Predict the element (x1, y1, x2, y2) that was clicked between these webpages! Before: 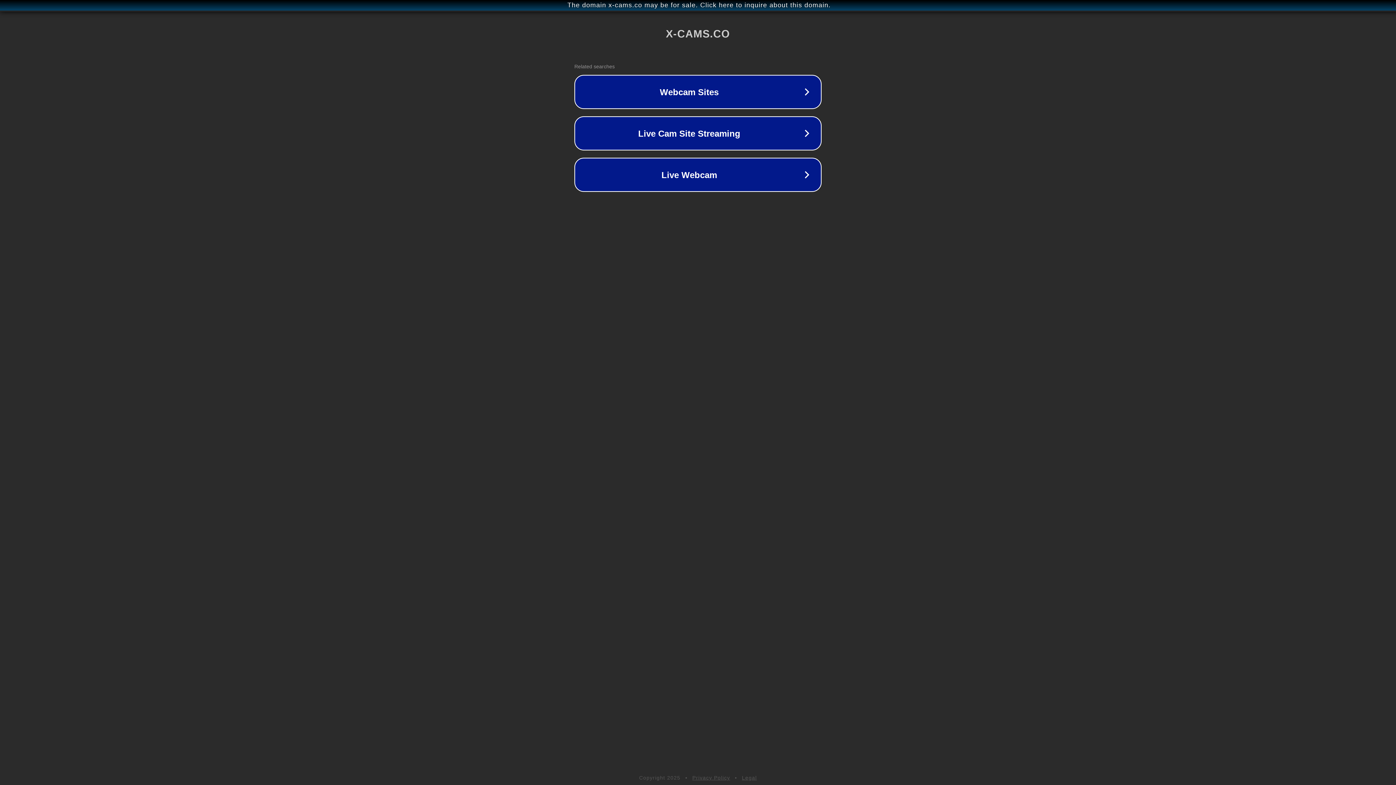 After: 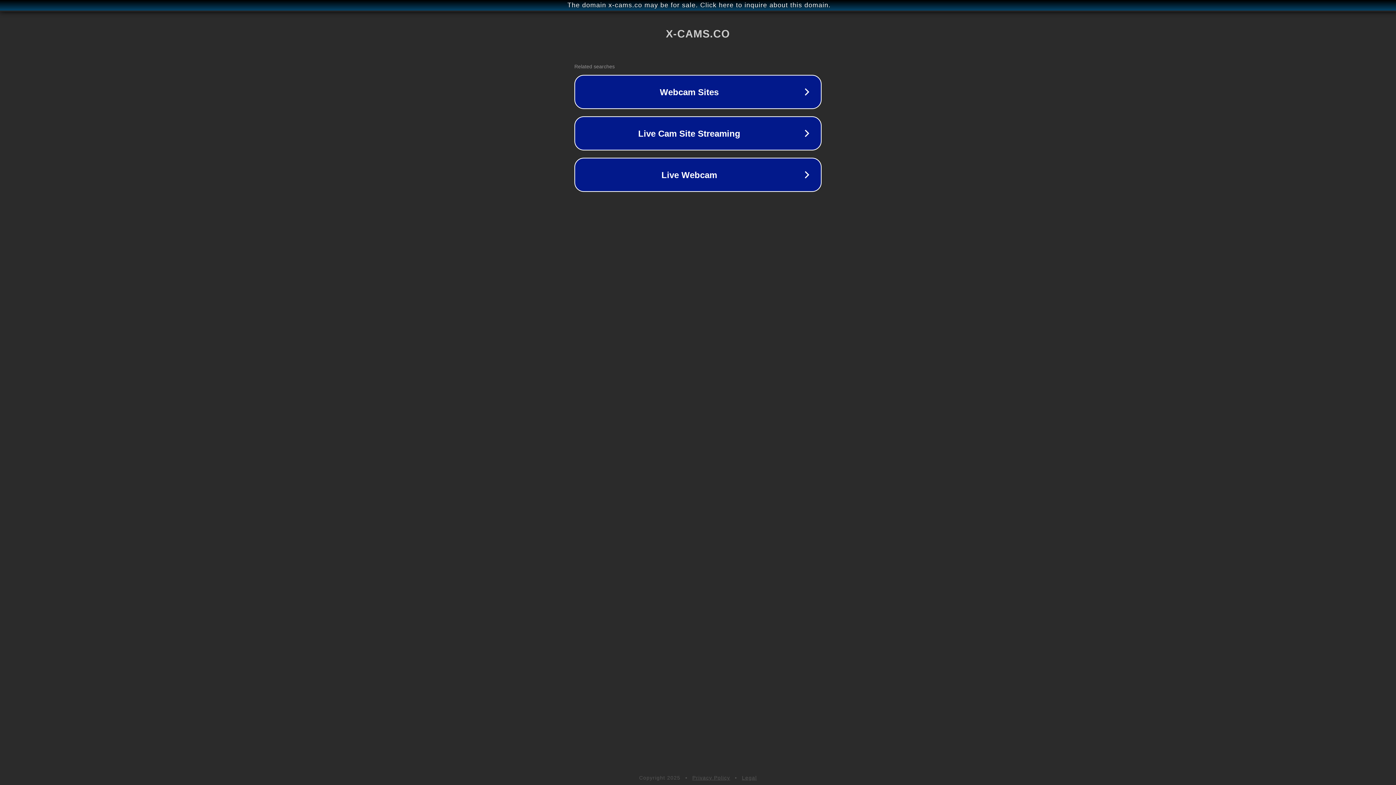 Action: label: Legal bbox: (742, 775, 757, 781)